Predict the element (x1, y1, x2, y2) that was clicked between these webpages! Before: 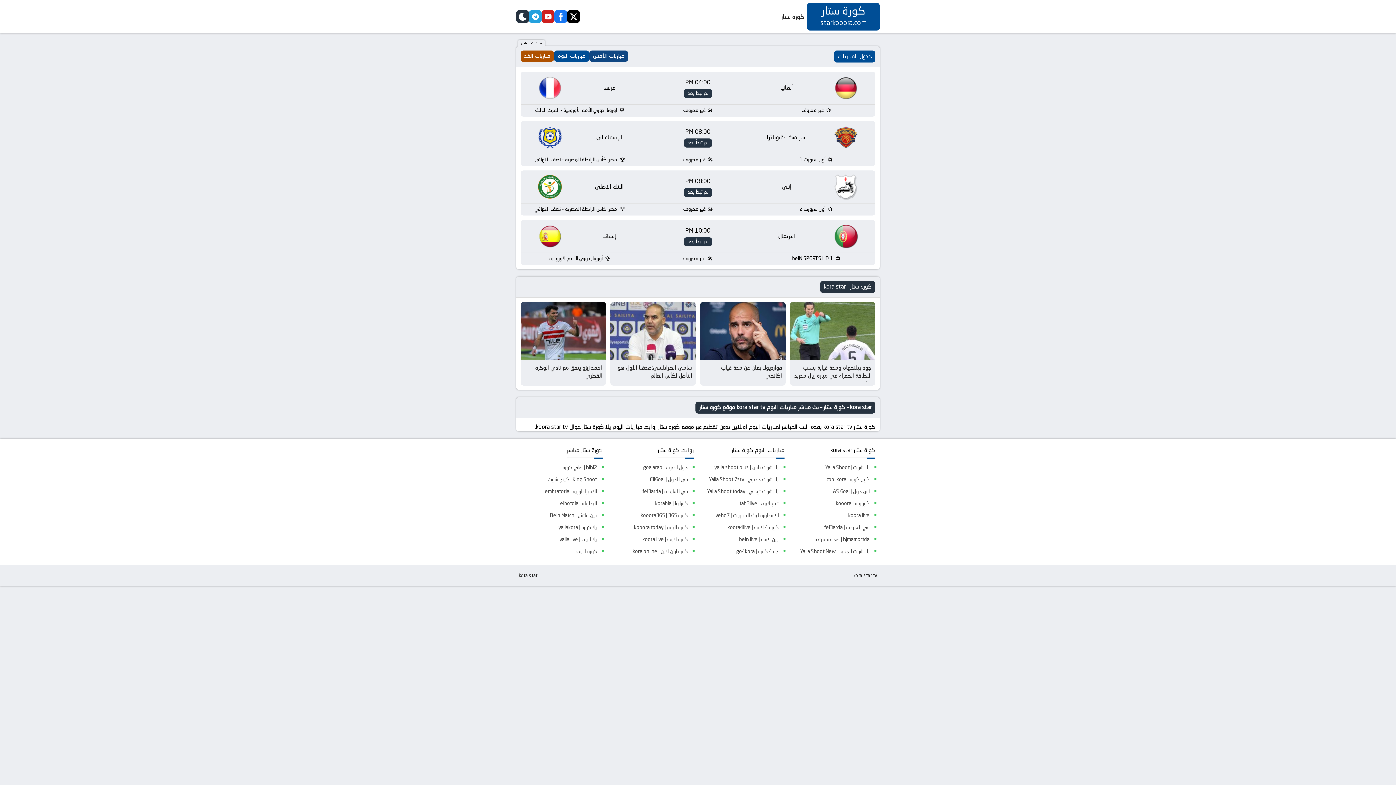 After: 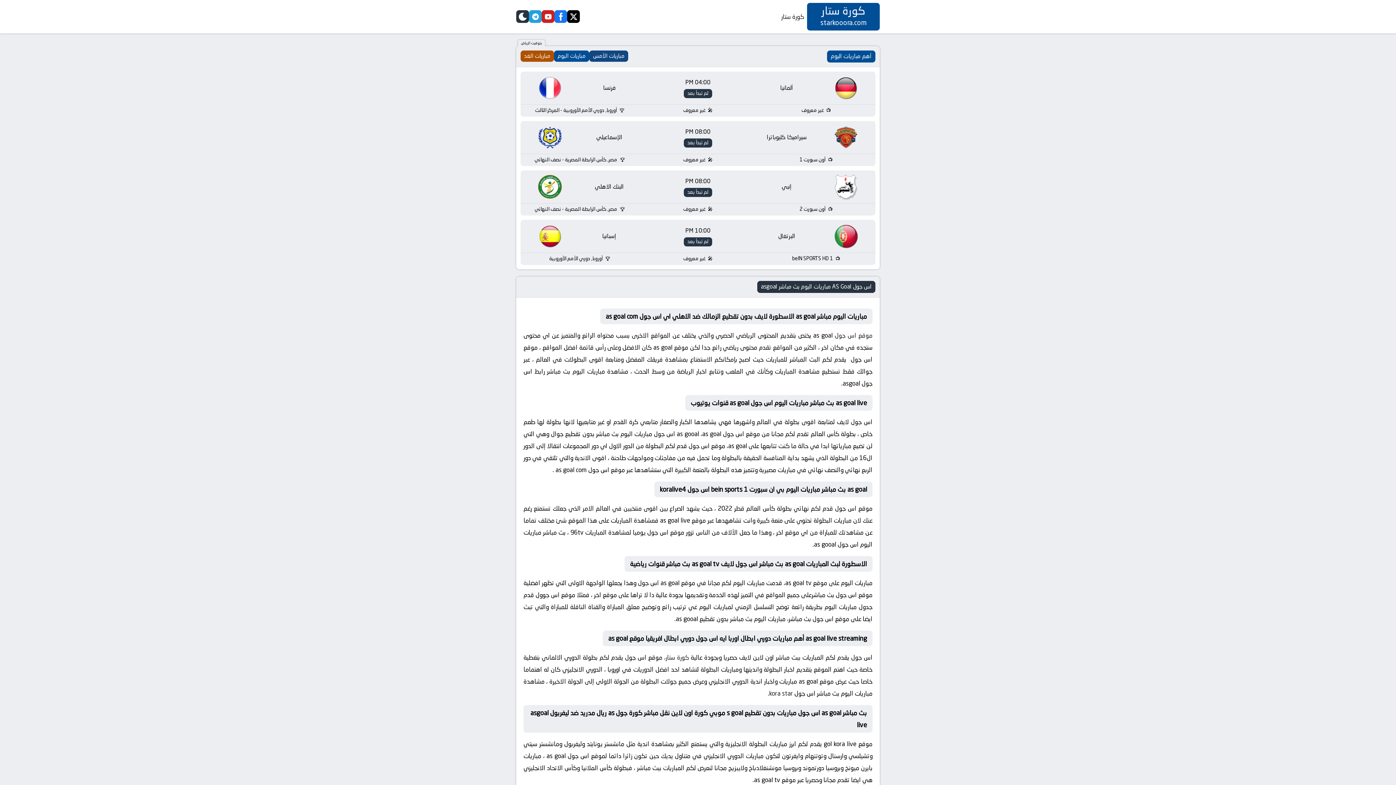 Action: bbox: (787, 485, 869, 497) label: اس جول | AS Goal